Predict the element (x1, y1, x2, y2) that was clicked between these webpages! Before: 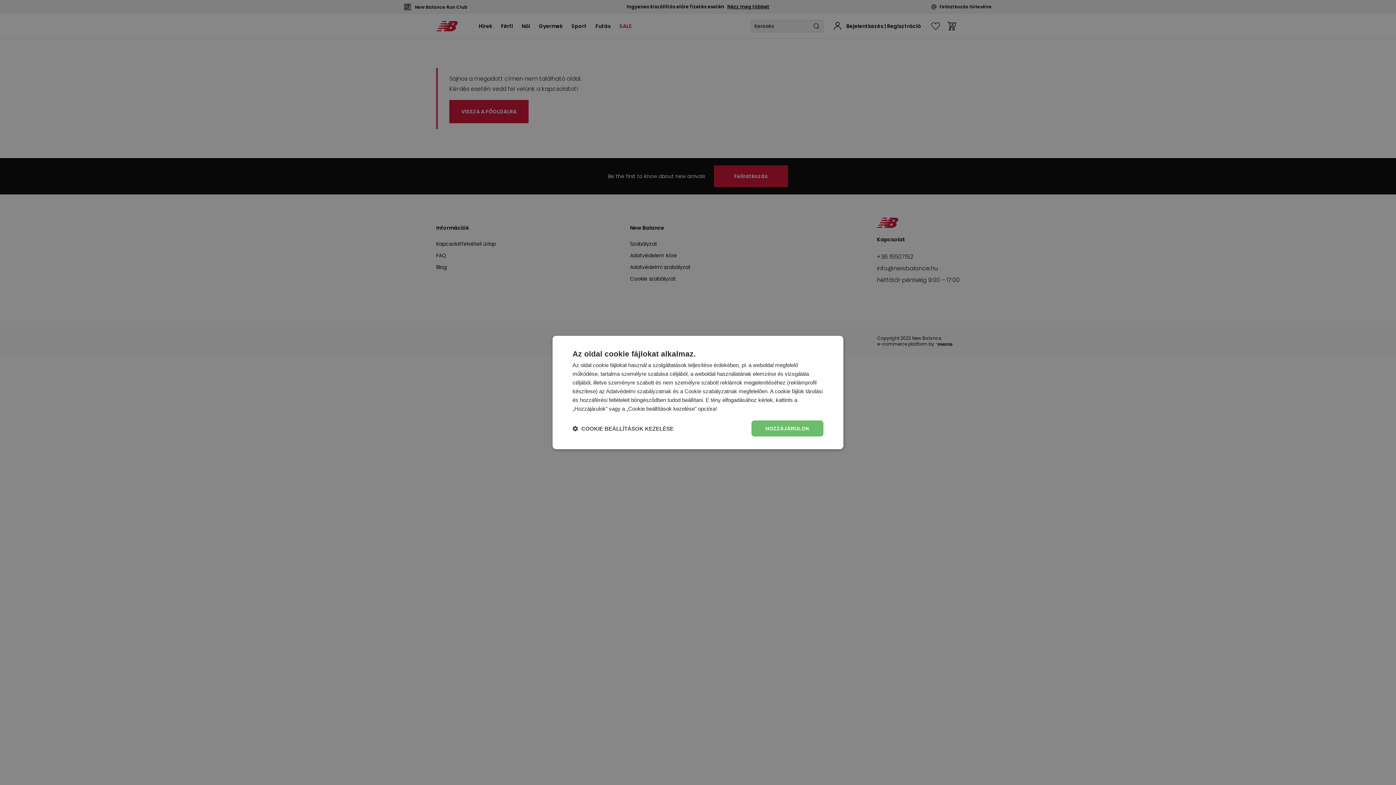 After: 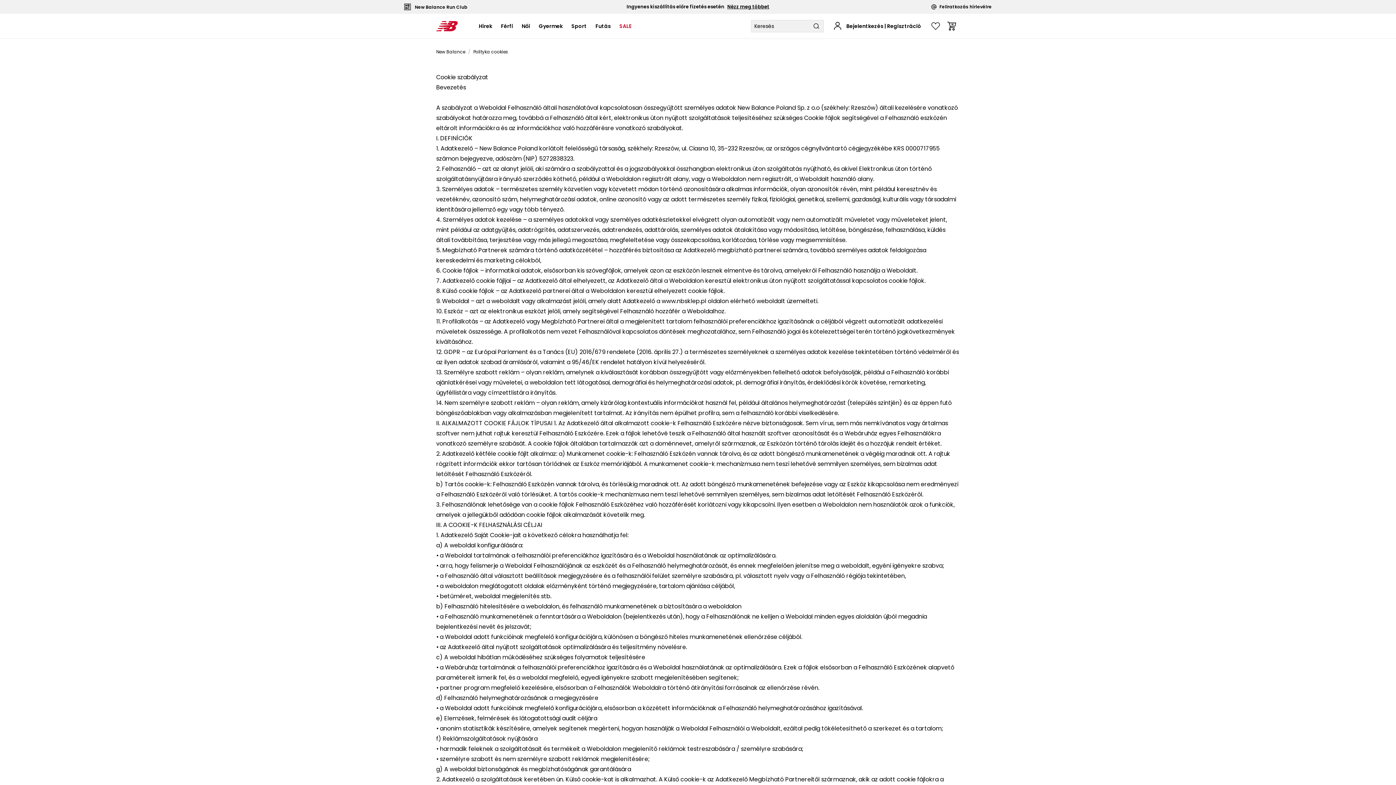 Action: bbox: (684, 388, 737, 394) label: Cookie szabályzatnak